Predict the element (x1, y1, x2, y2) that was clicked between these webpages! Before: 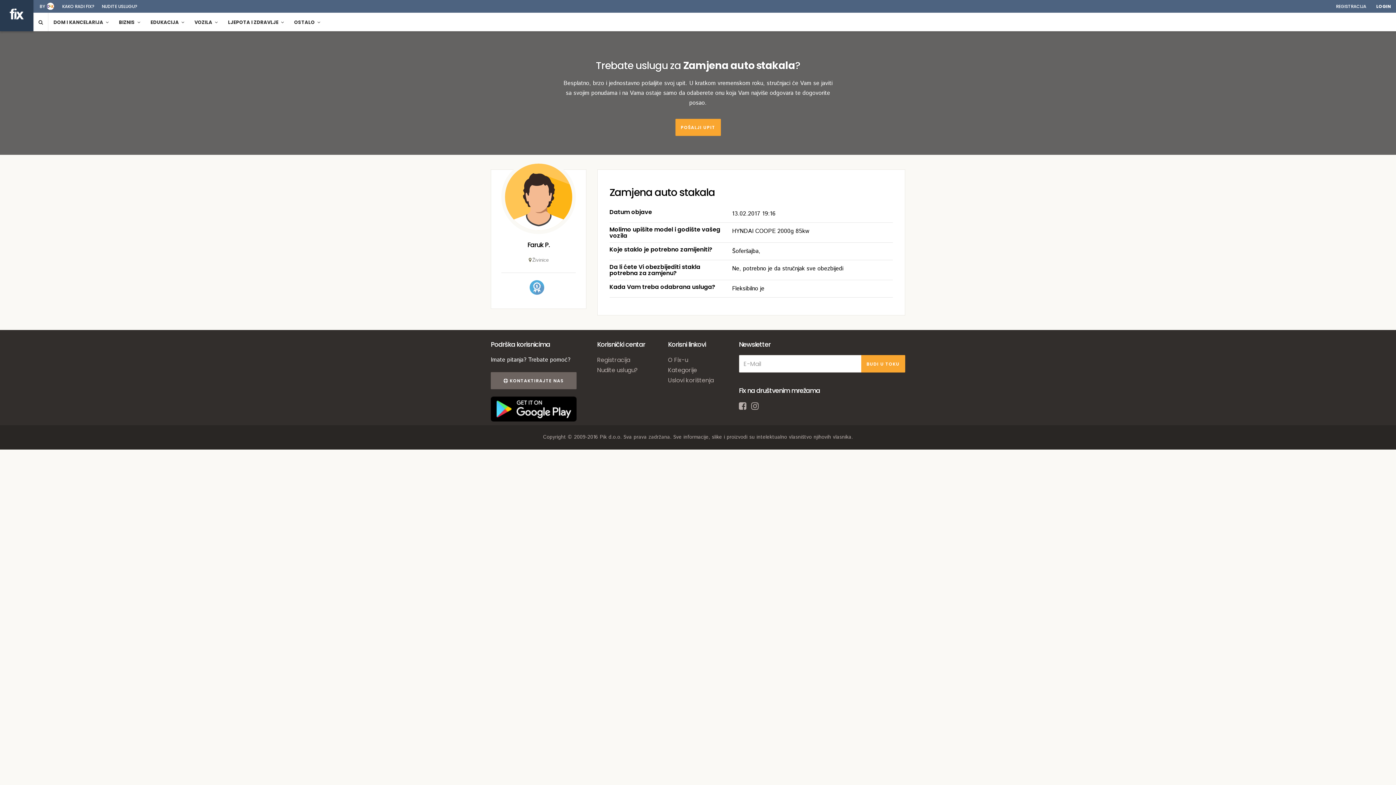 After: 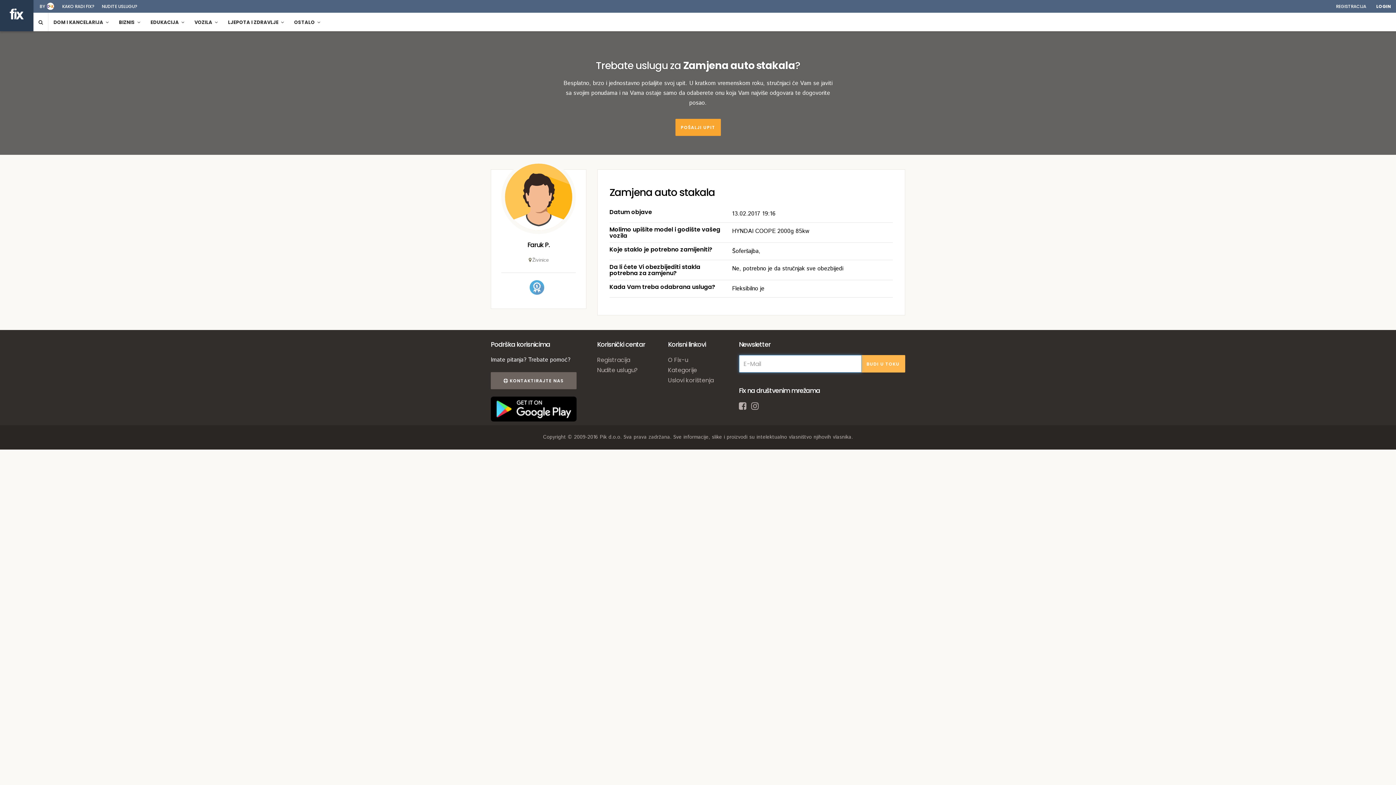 Action: label: BUDI U TOKU bbox: (861, 355, 905, 372)